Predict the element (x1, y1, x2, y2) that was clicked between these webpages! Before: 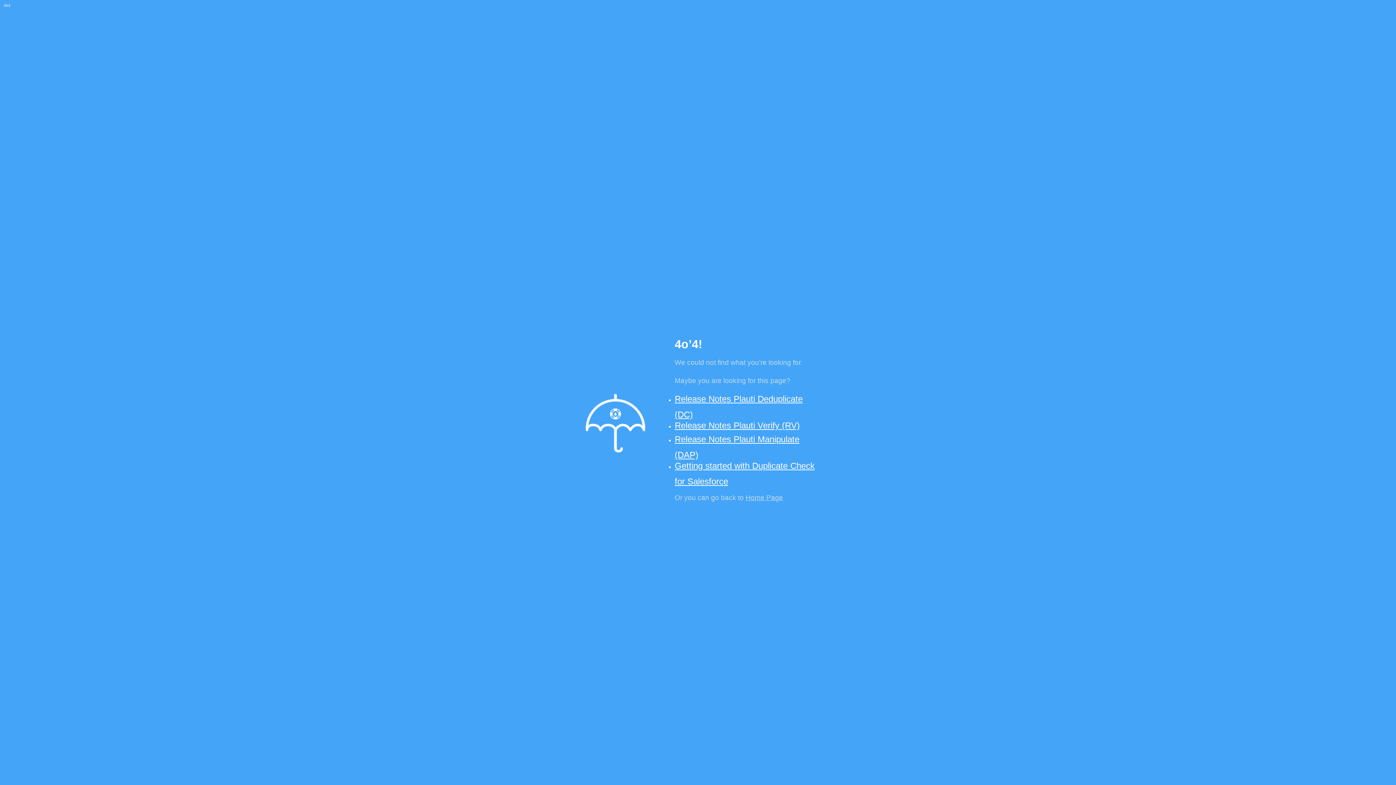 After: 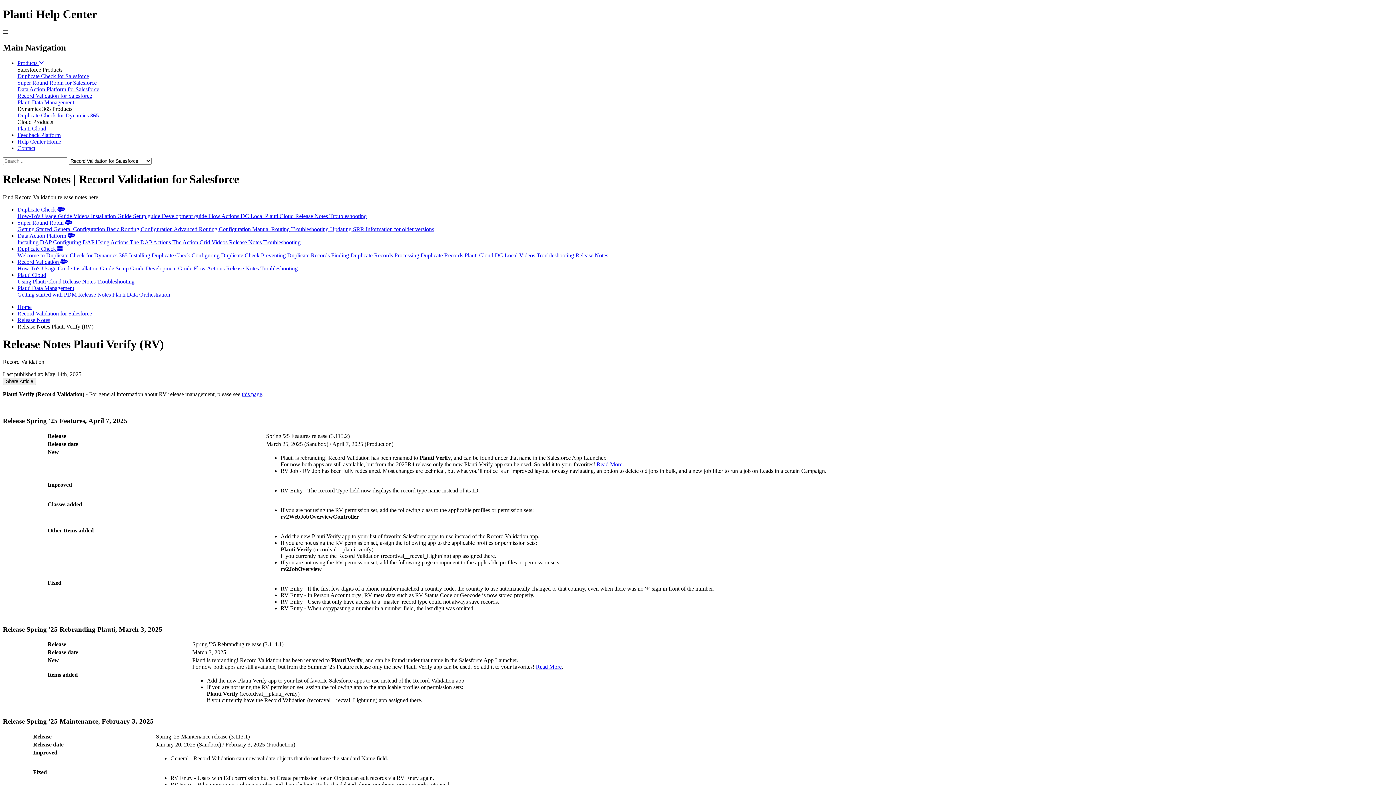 Action: bbox: (674, 420, 800, 430) label: Release Notes Plauti Verify (RV)